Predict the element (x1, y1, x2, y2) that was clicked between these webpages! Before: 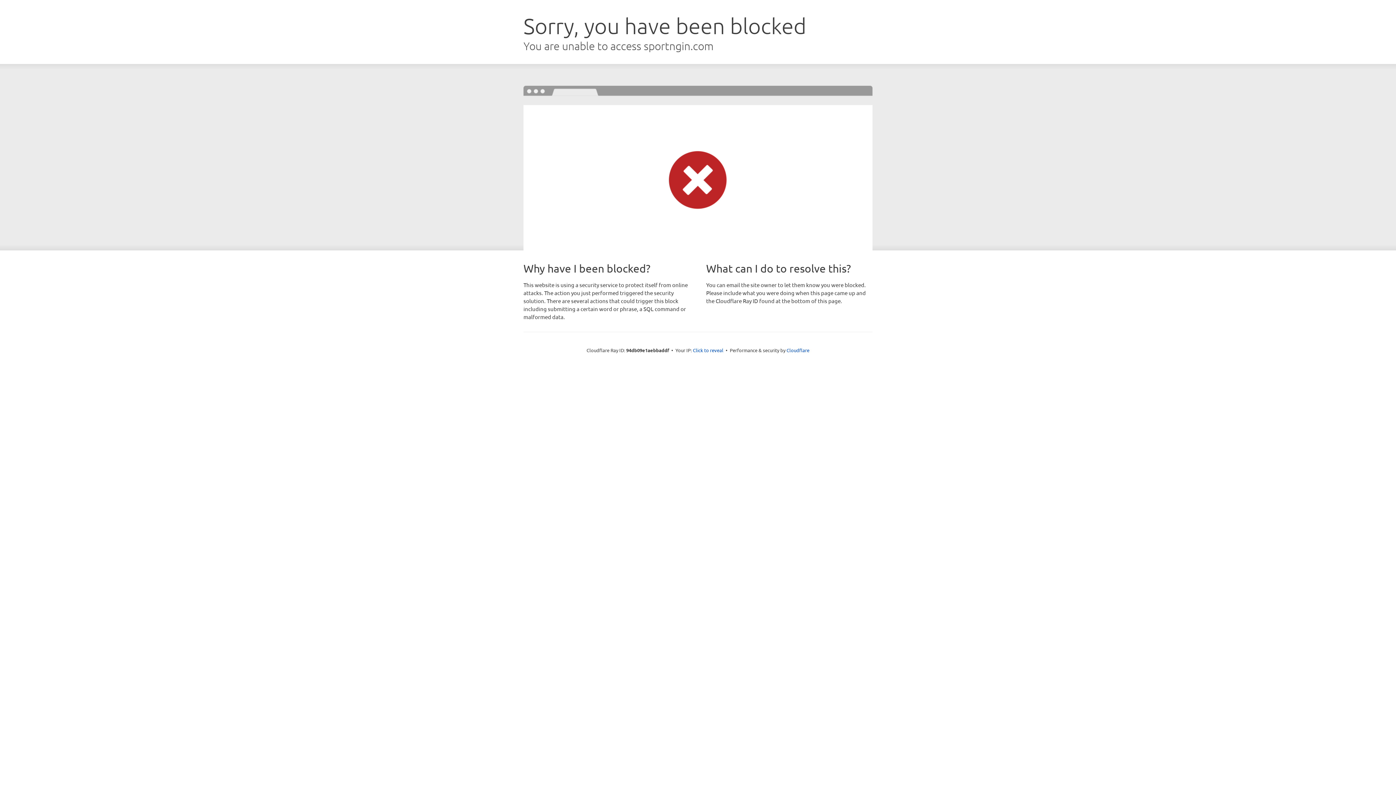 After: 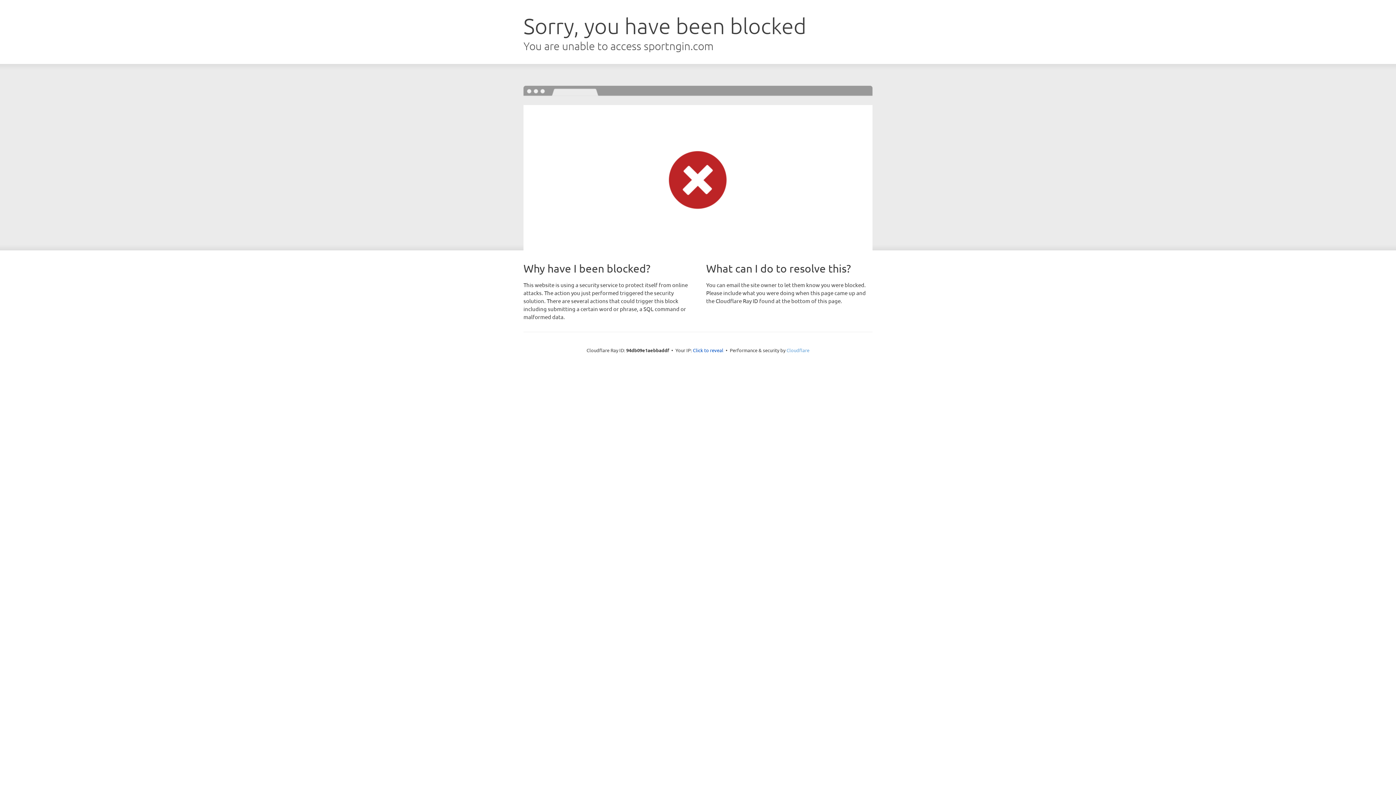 Action: bbox: (786, 347, 809, 353) label: Cloudflare